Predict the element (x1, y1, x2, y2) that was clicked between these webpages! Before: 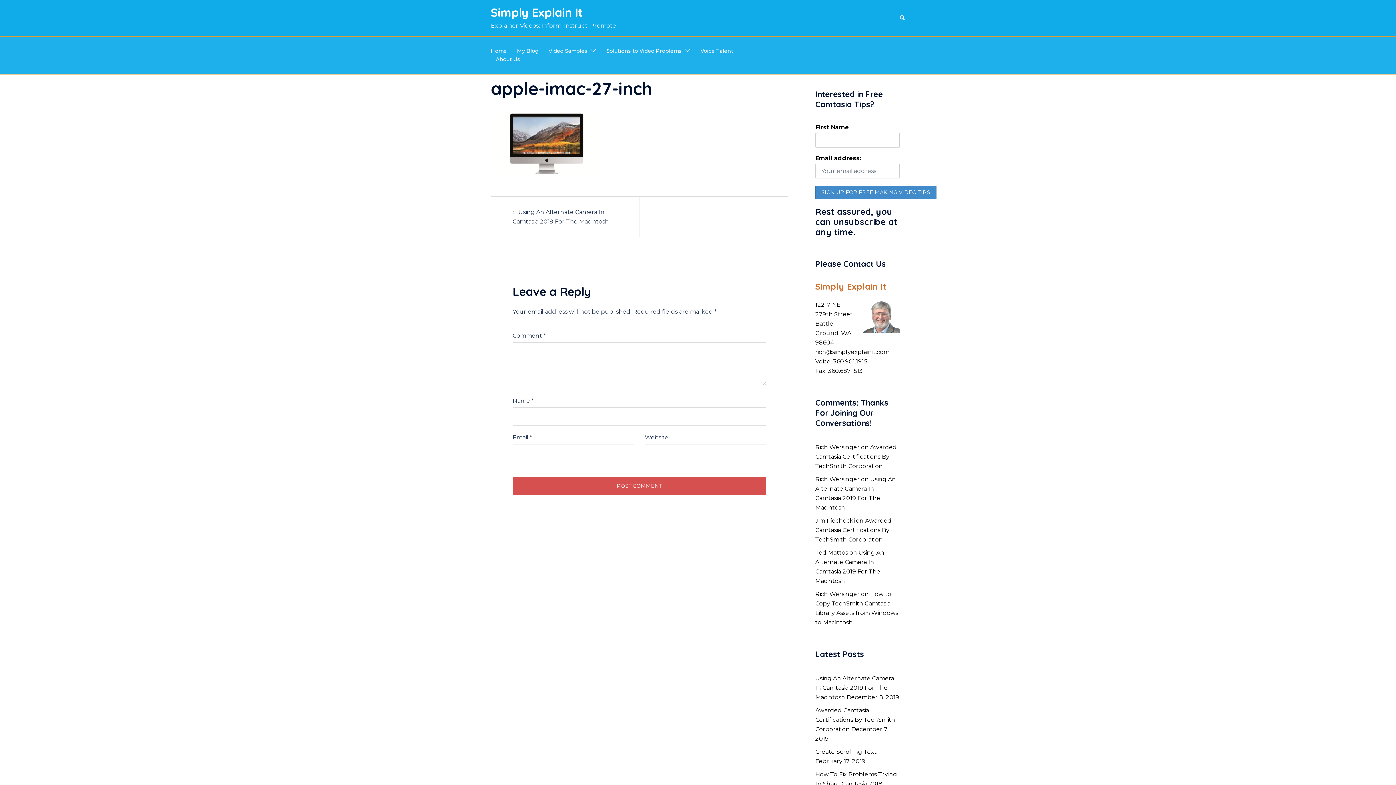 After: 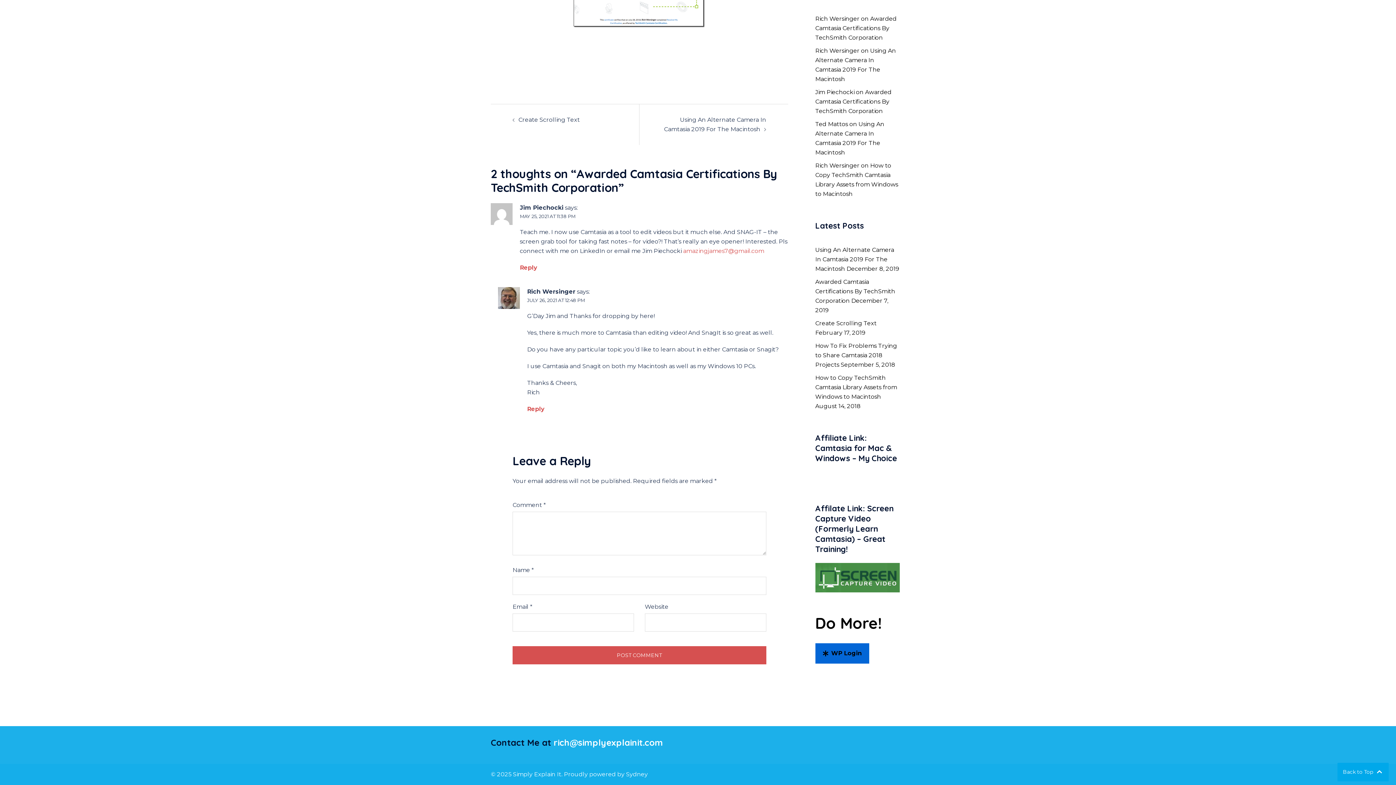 Action: bbox: (815, 444, 896, 469) label: Awarded Camtasia Certifications By TechSmith Corporation